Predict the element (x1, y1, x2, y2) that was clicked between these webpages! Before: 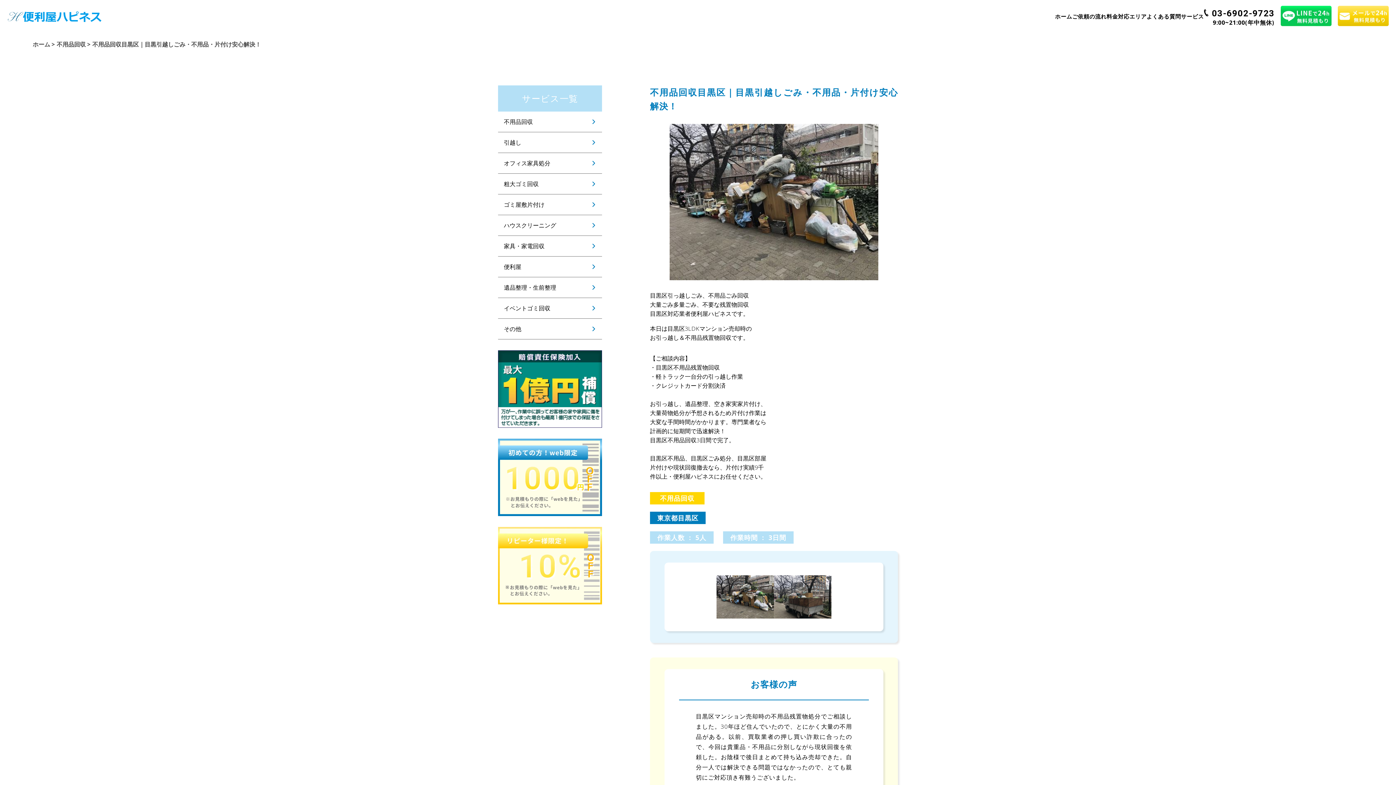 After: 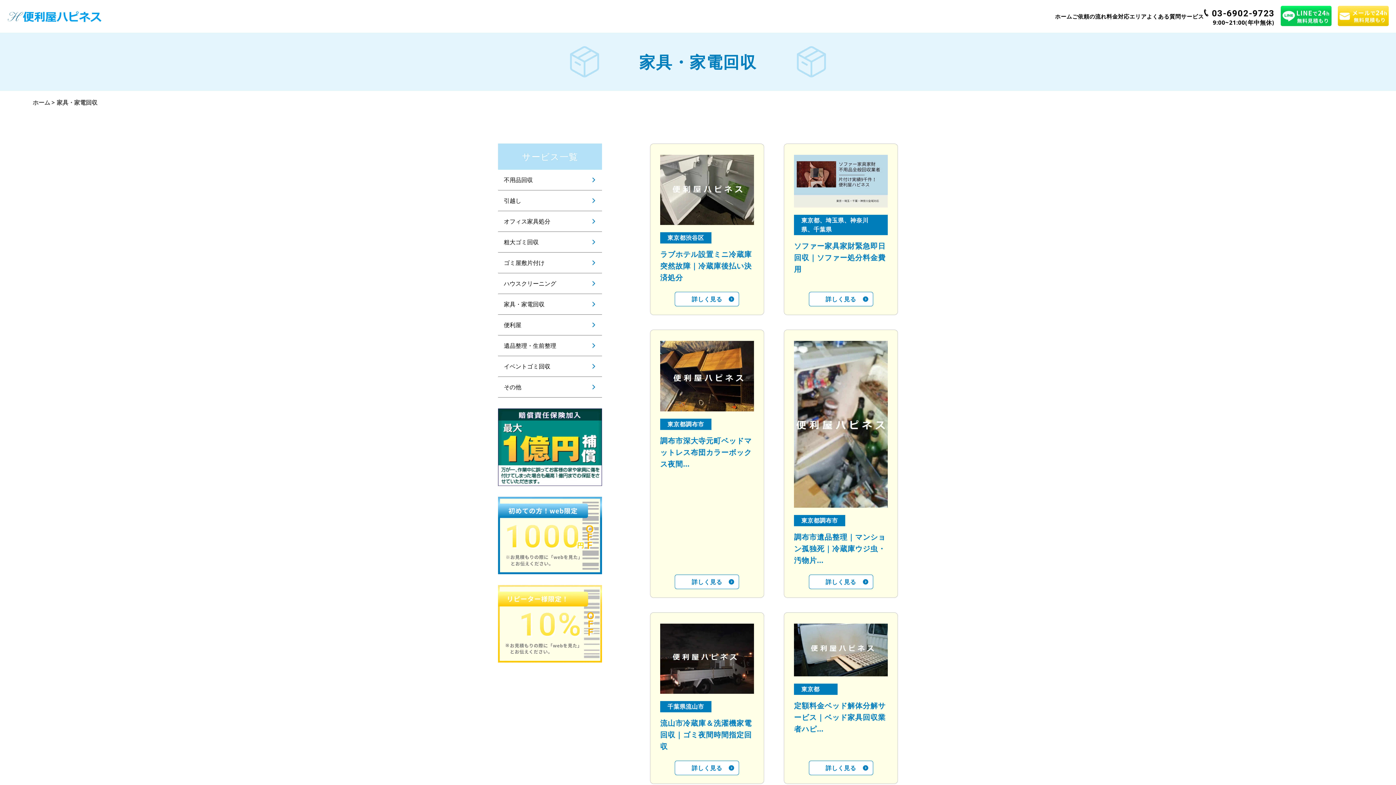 Action: label: 家具・家電回収 bbox: (498, 236, 602, 256)